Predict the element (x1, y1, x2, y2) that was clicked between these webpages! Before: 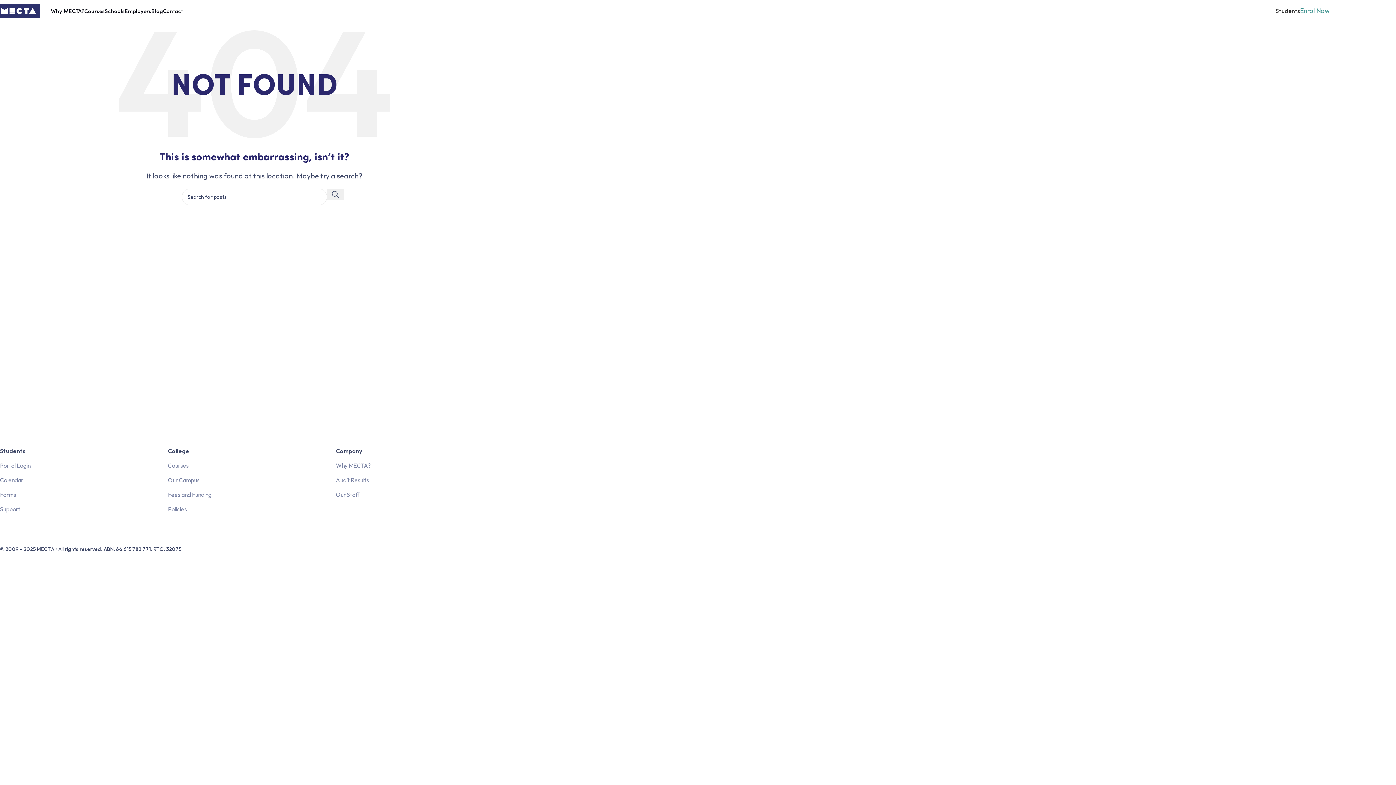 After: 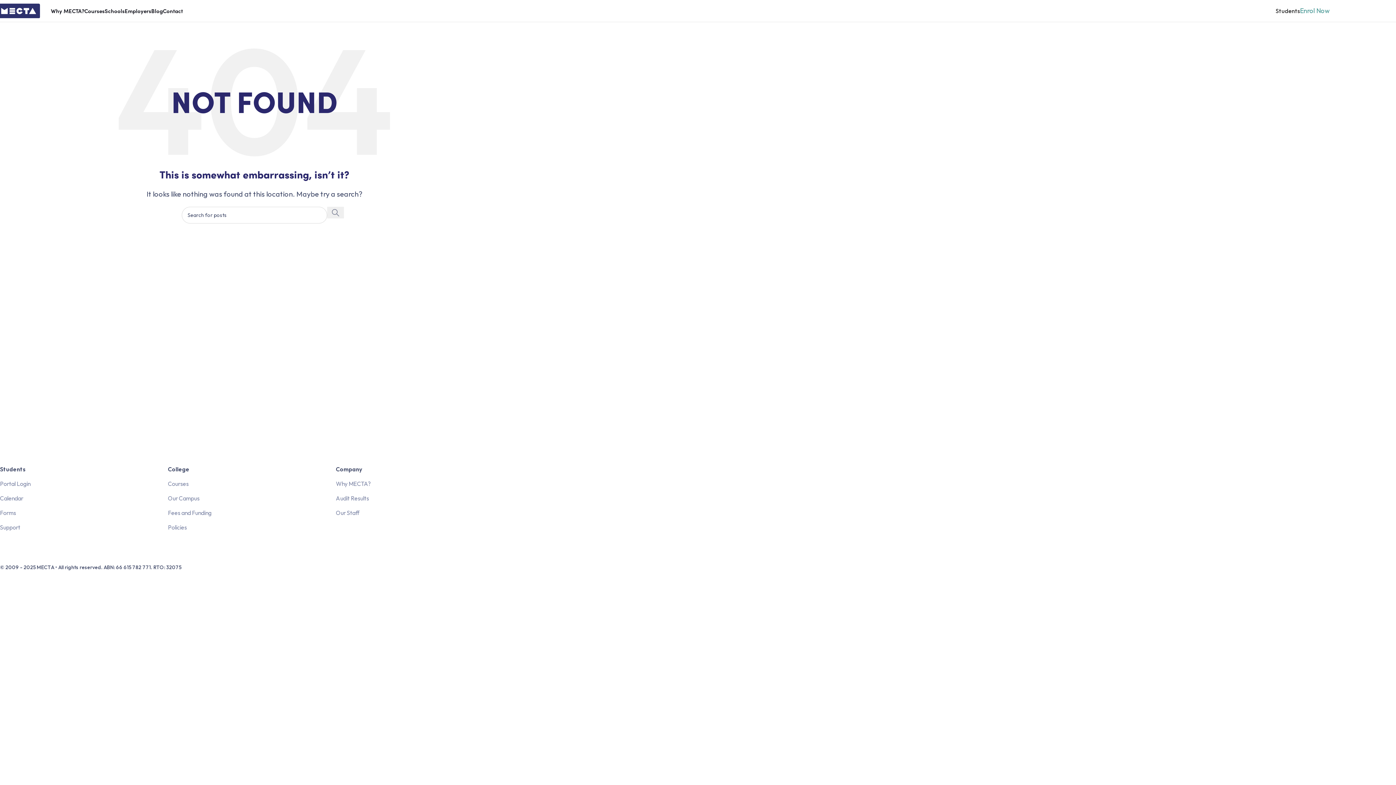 Action: bbox: (327, 188, 344, 200) label: Search 